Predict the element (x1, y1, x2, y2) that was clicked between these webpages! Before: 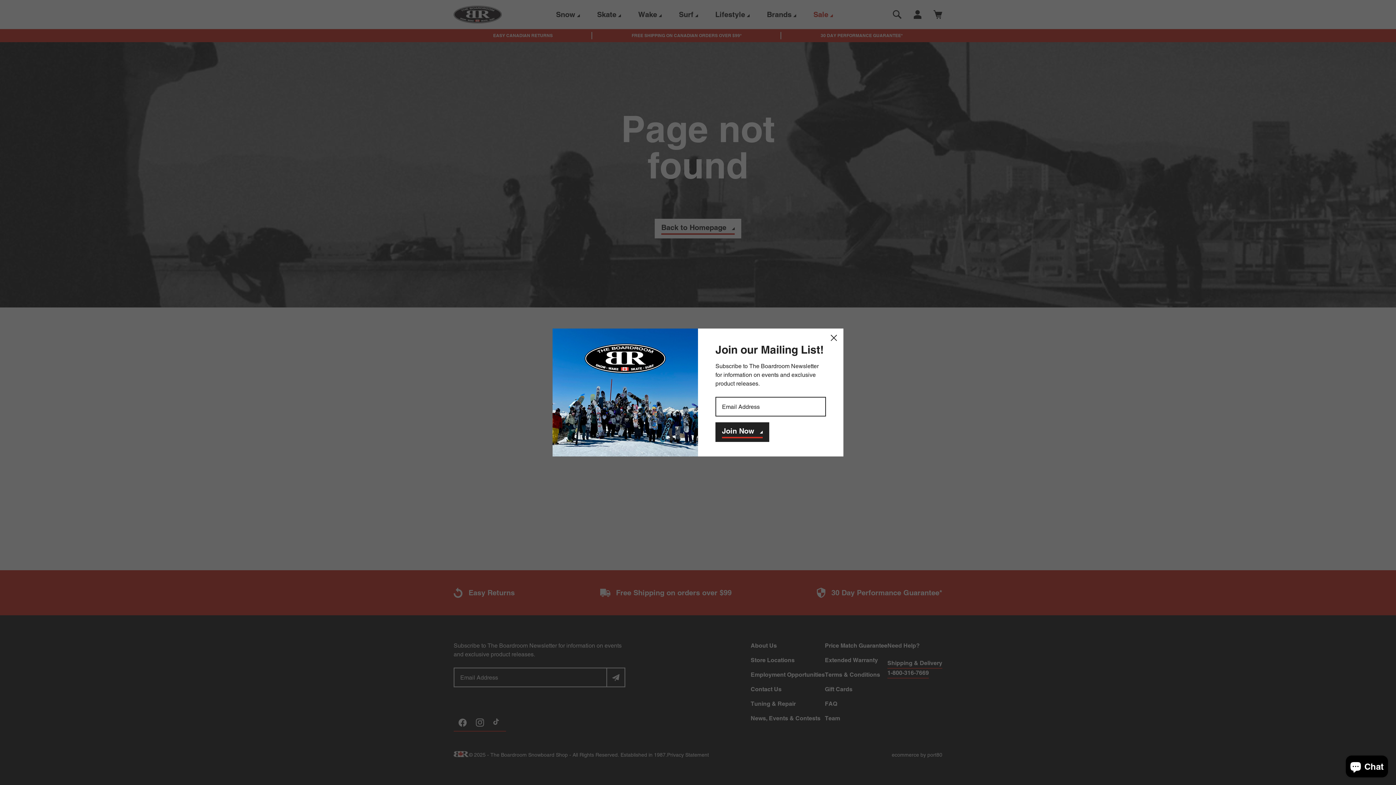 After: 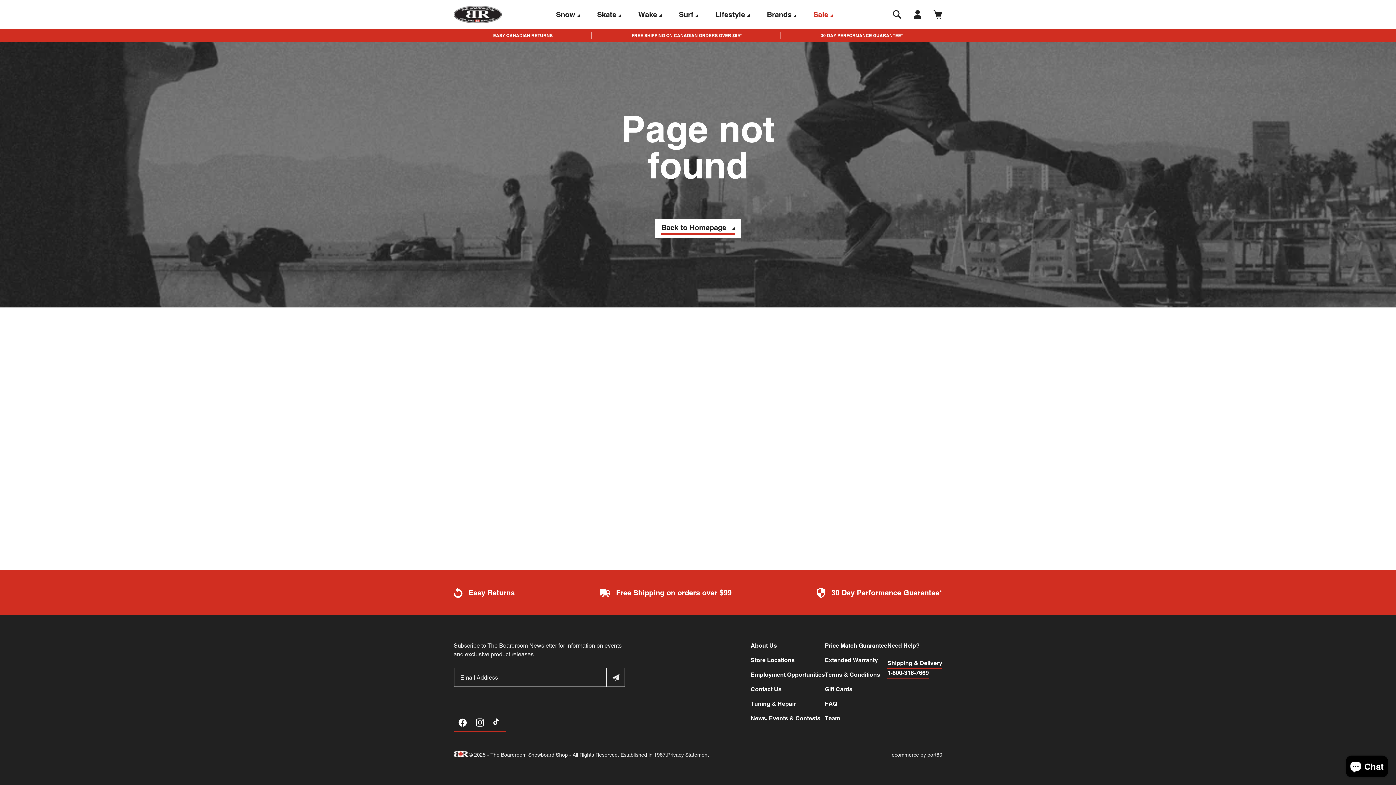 Action: label: Close Popup bbox: (824, 328, 843, 347)